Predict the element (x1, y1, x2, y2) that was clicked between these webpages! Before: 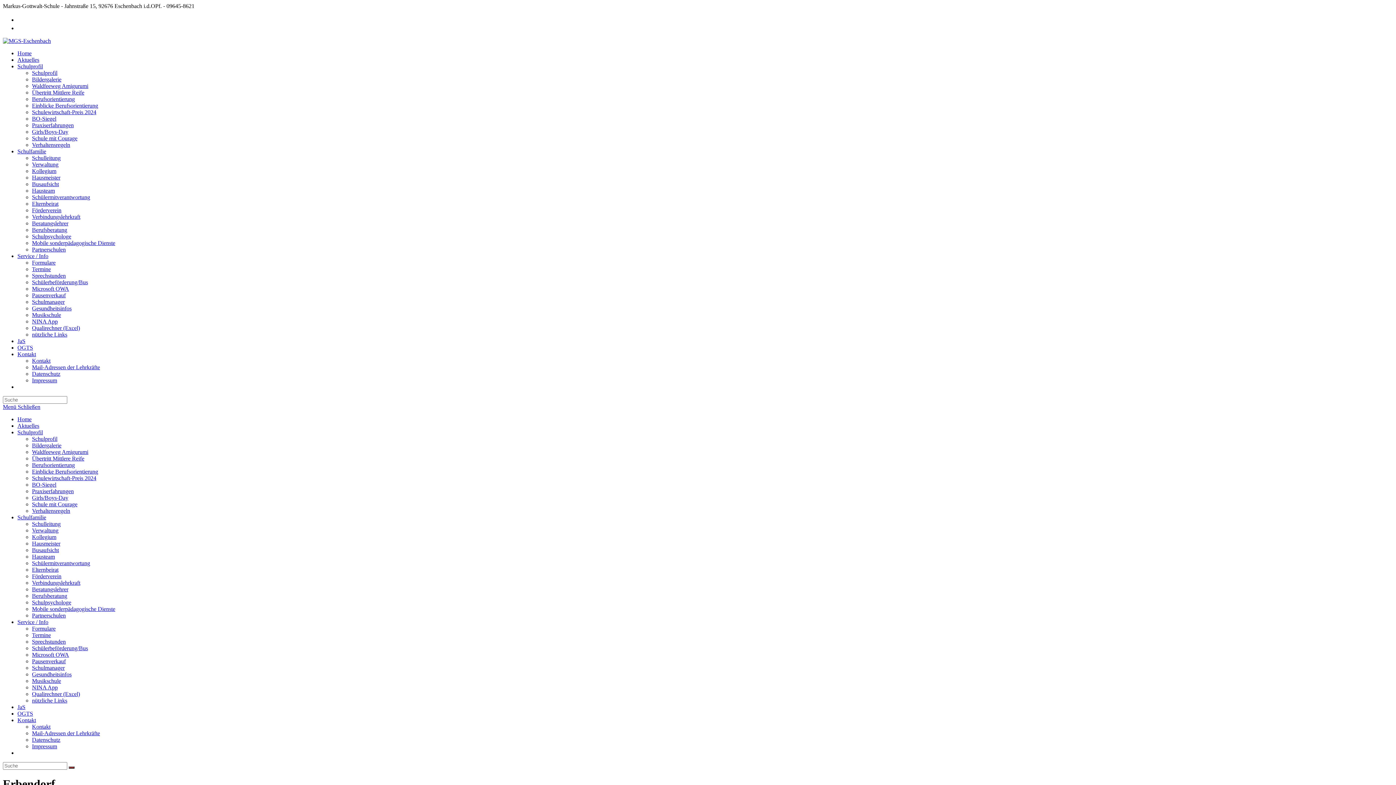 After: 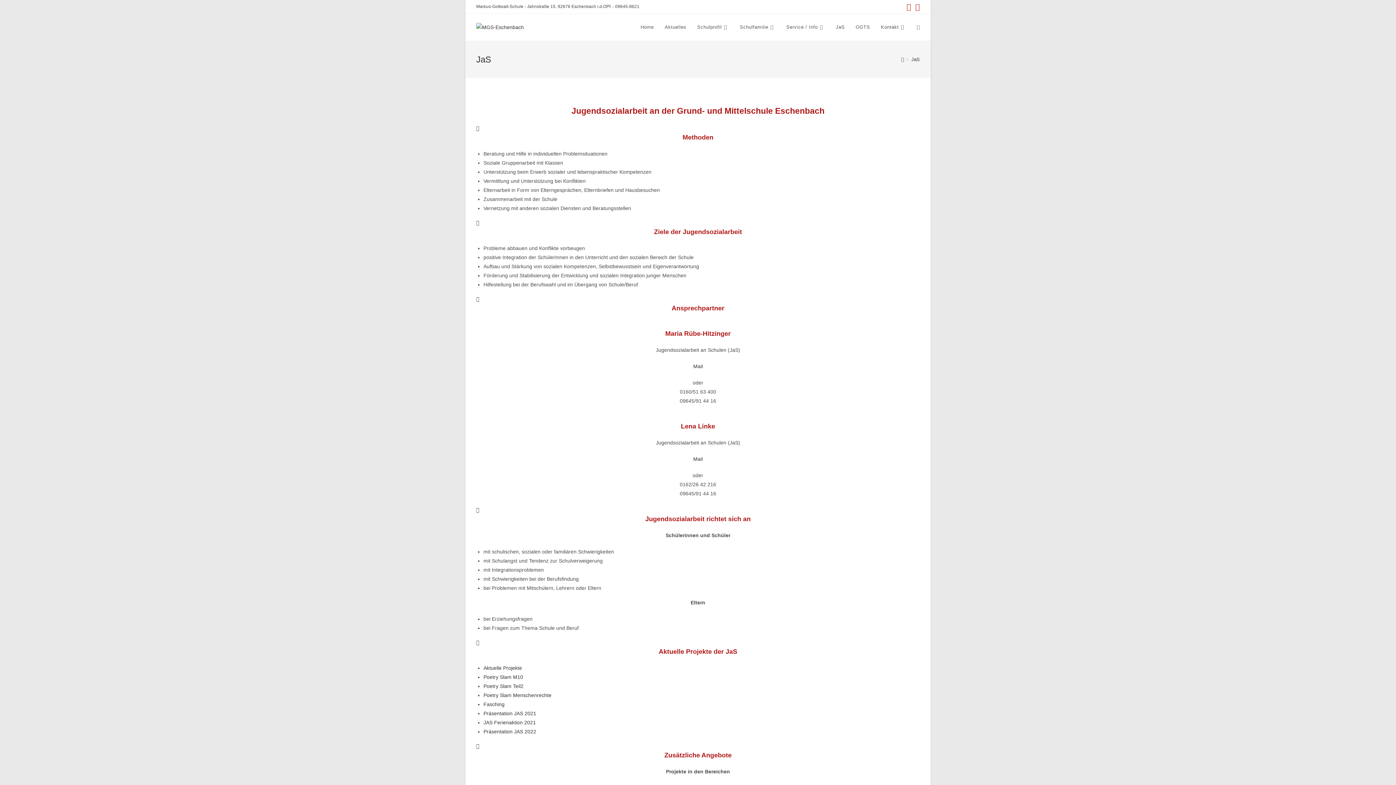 Action: label: JaS bbox: (17, 338, 25, 344)